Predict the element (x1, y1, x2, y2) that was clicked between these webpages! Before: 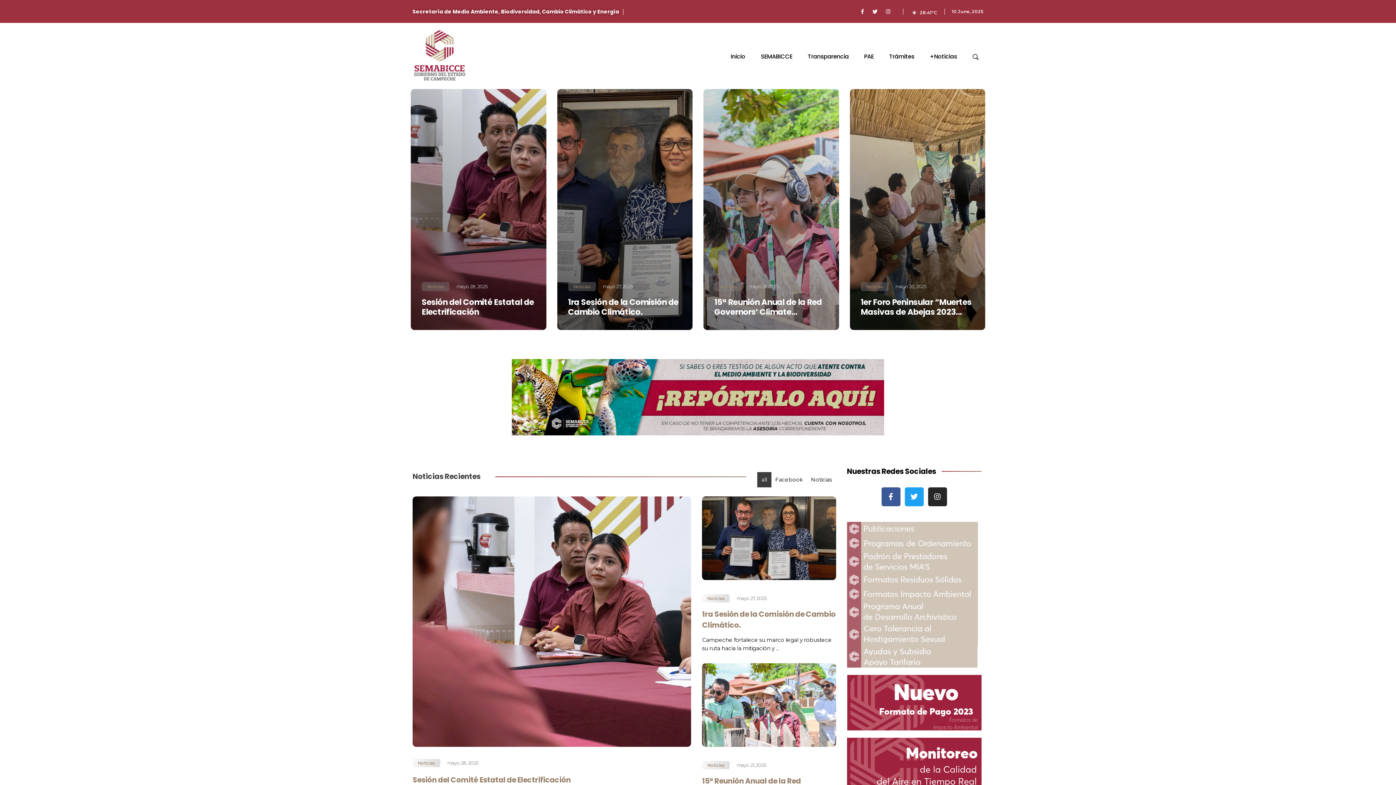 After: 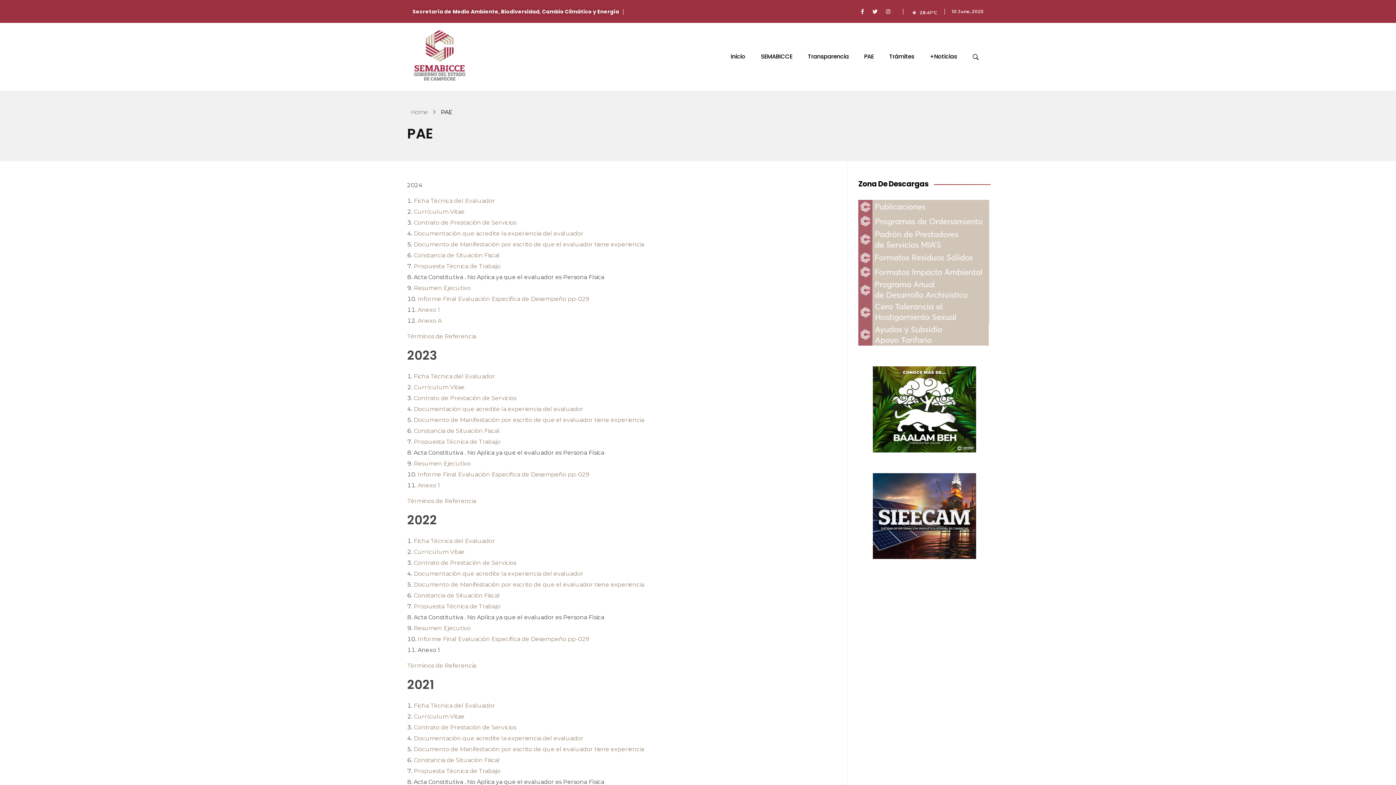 Action: label: PAE bbox: (856, 52, 881, 61)